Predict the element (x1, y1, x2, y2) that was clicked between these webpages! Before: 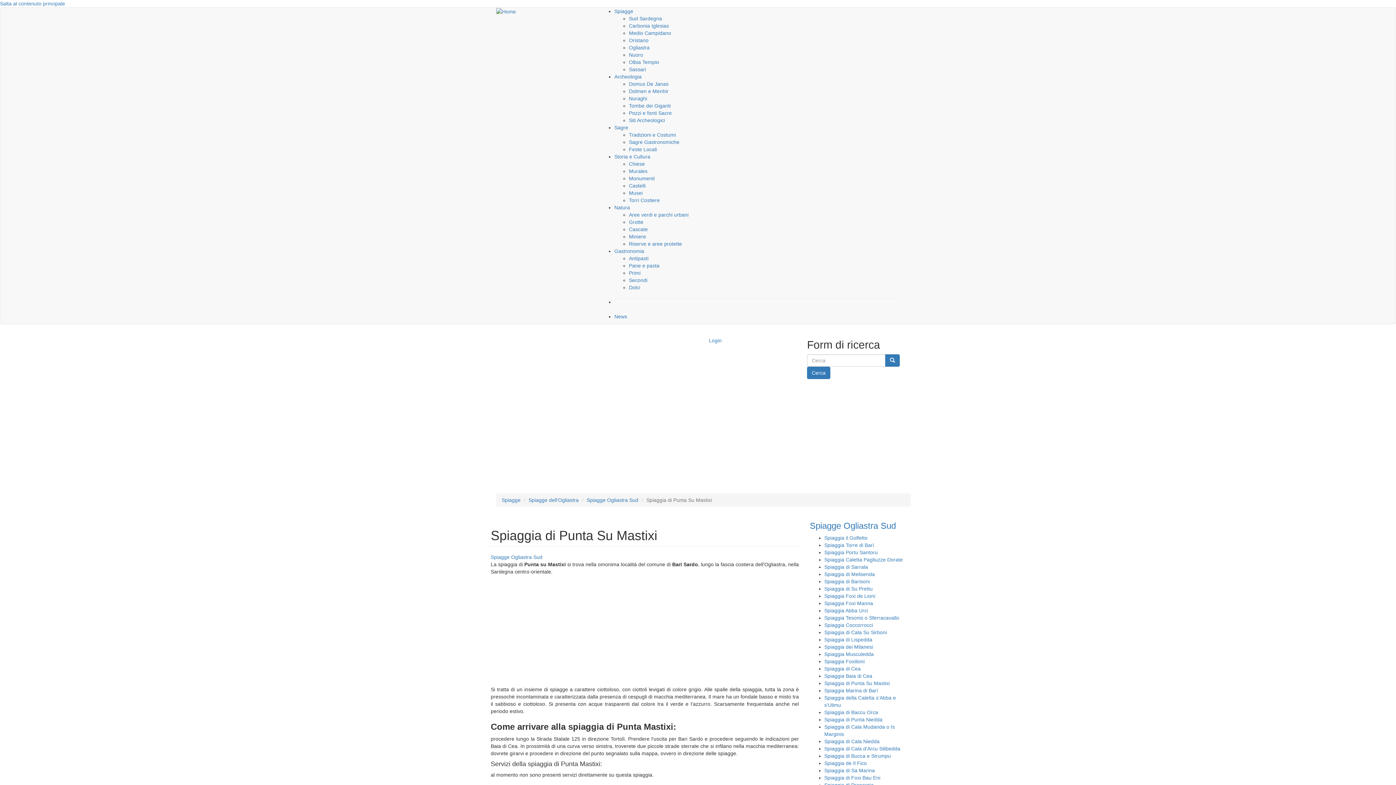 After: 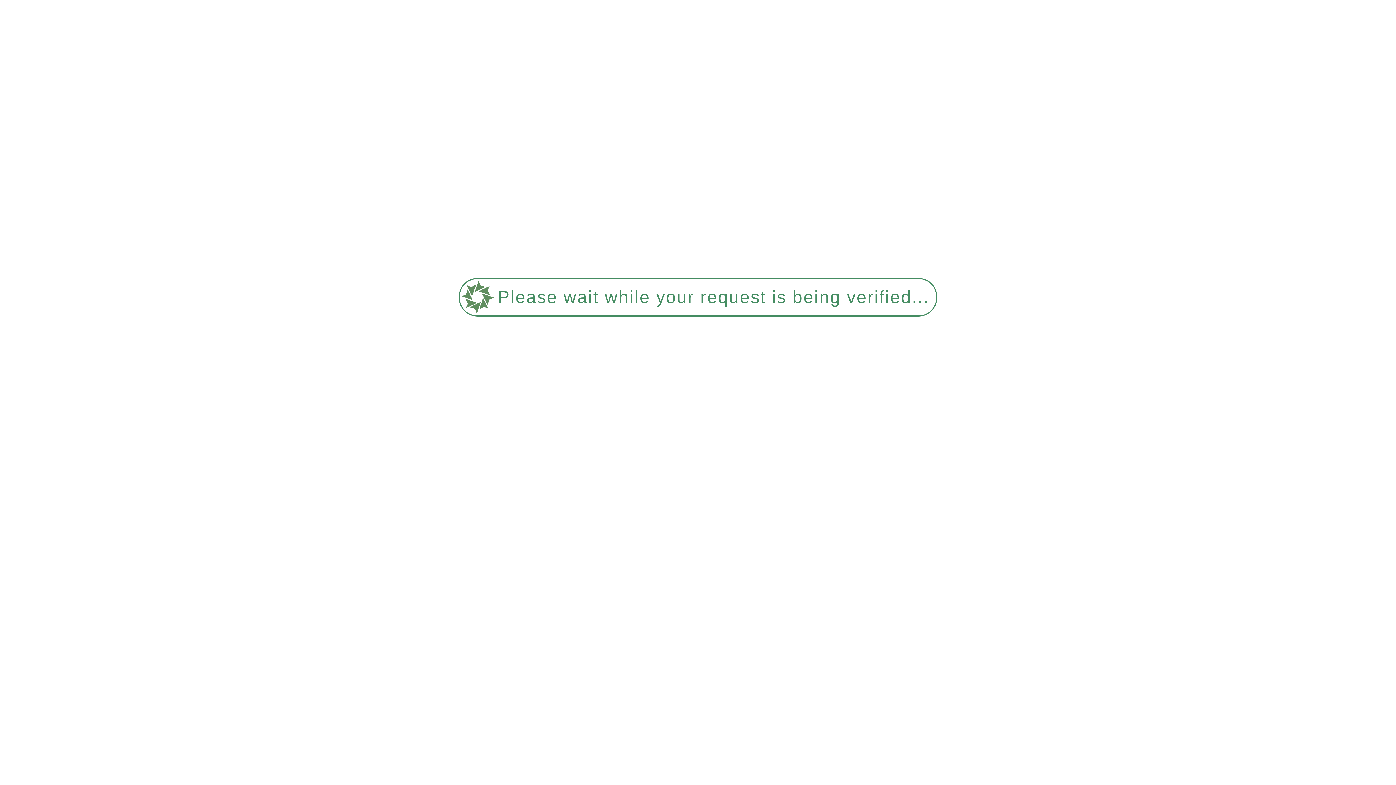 Action: bbox: (824, 564, 868, 570) label: Spiaggia di Sarrala